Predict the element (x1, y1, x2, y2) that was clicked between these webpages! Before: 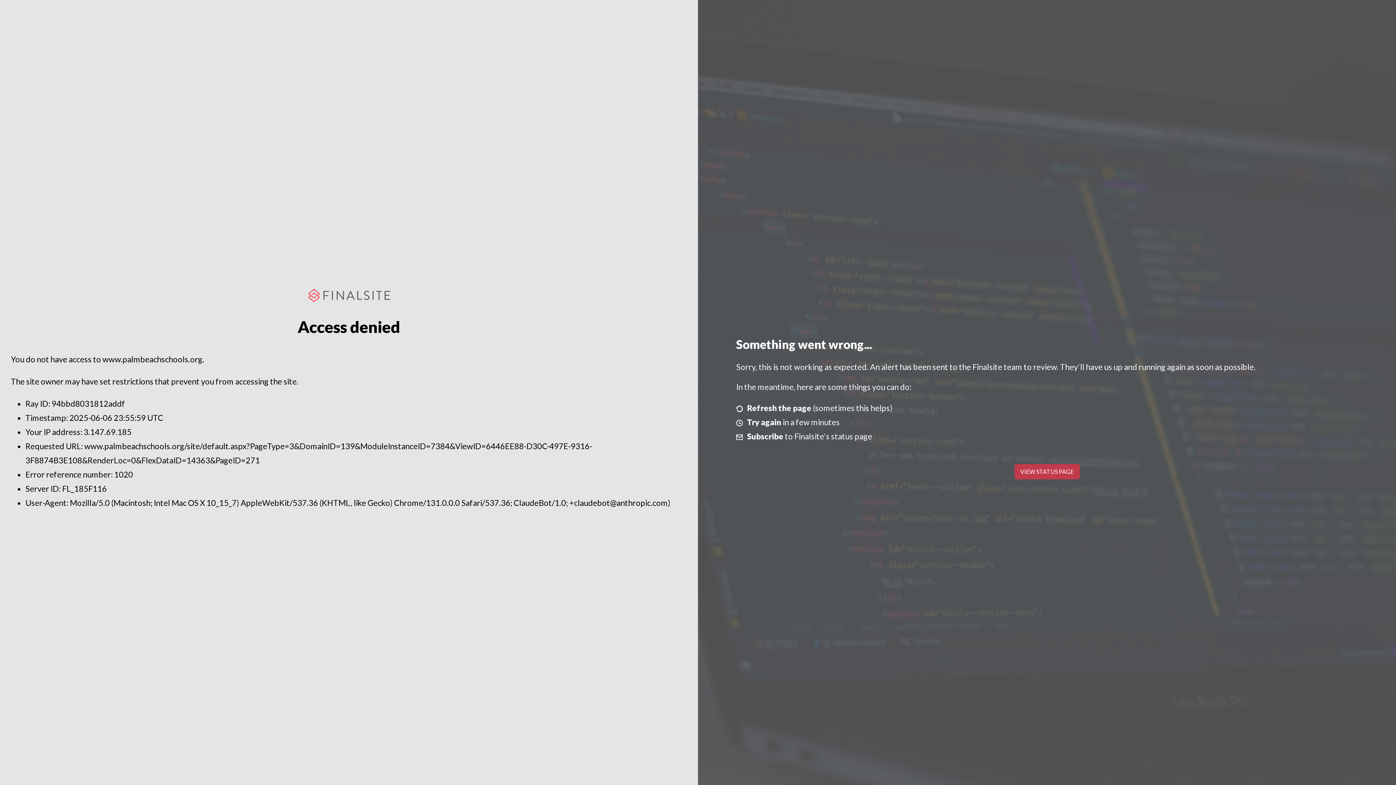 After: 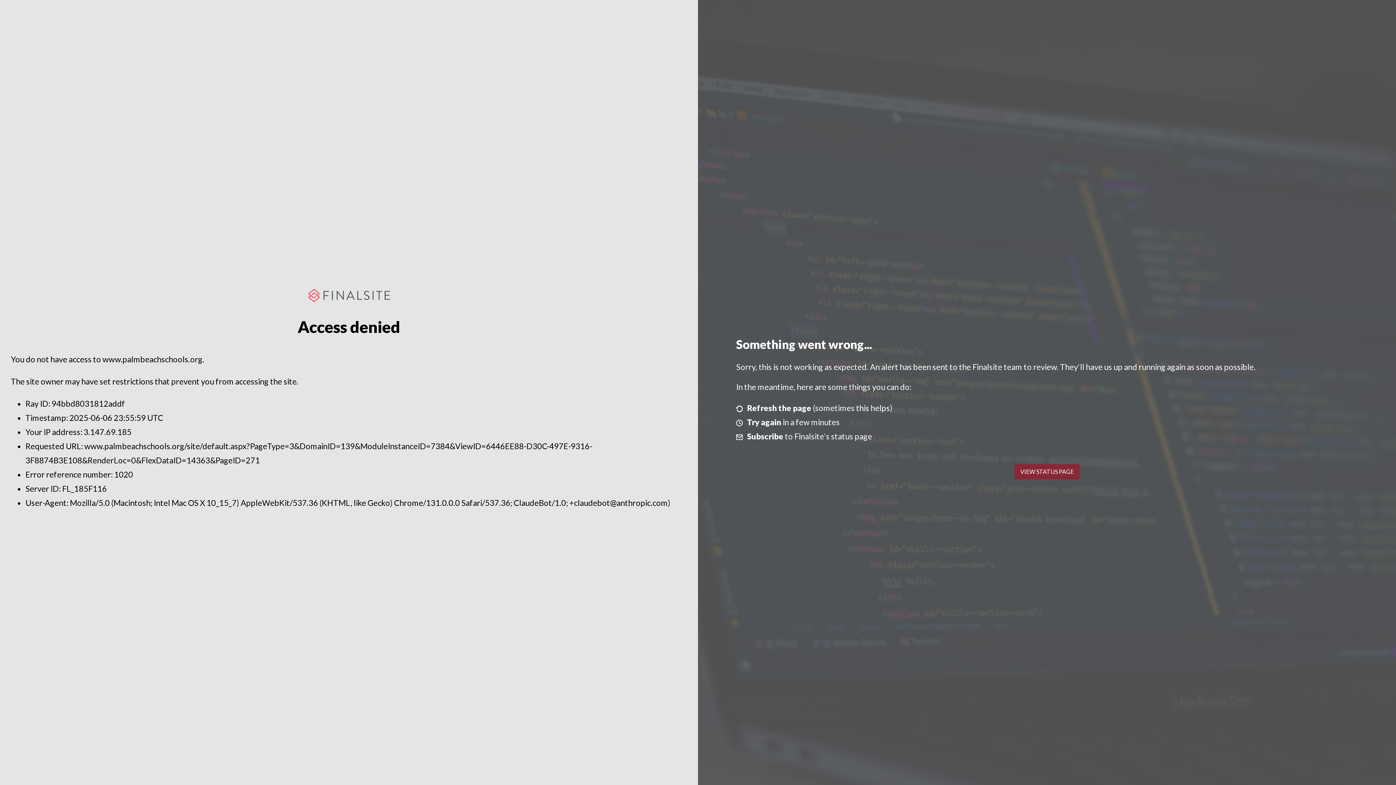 Action: label: VIEW STATUS PAGE bbox: (1014, 464, 1079, 479)